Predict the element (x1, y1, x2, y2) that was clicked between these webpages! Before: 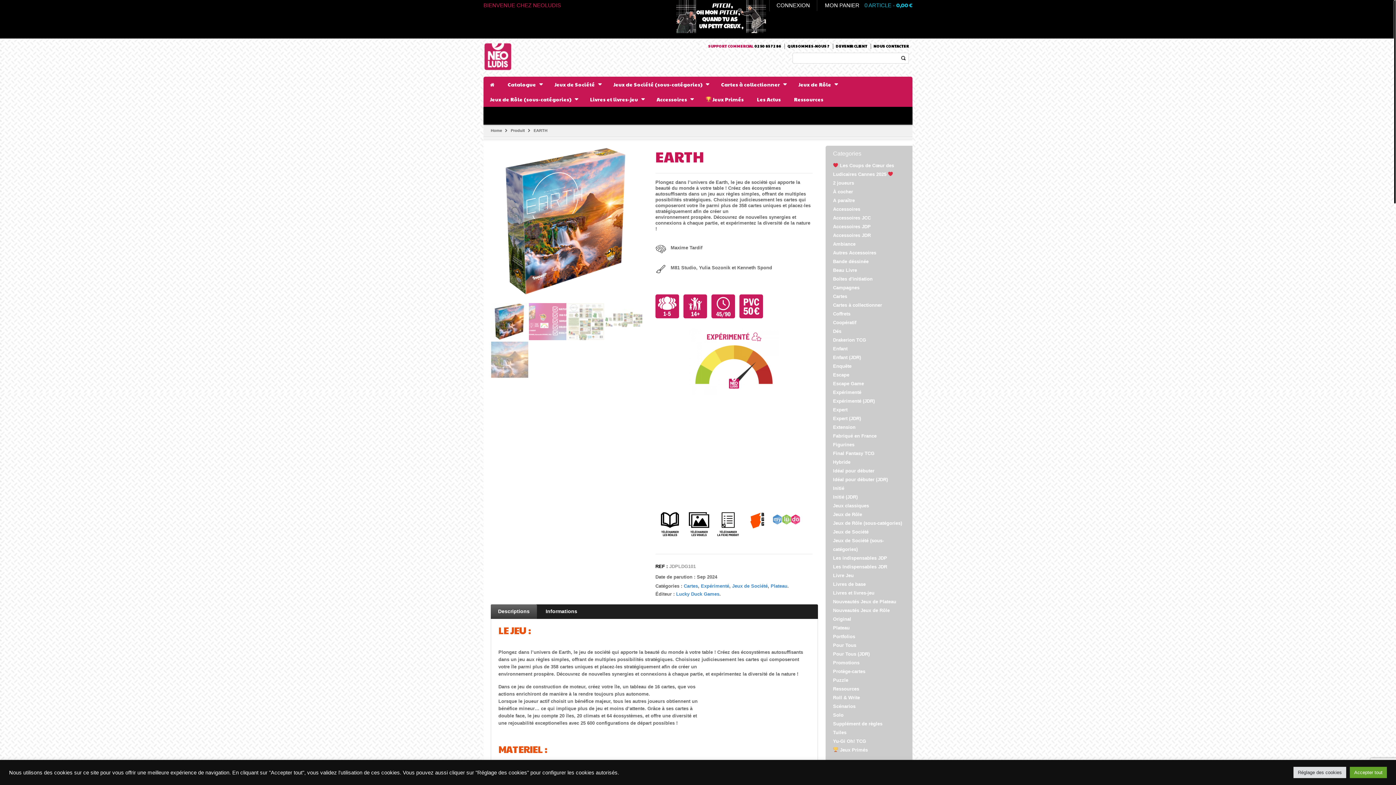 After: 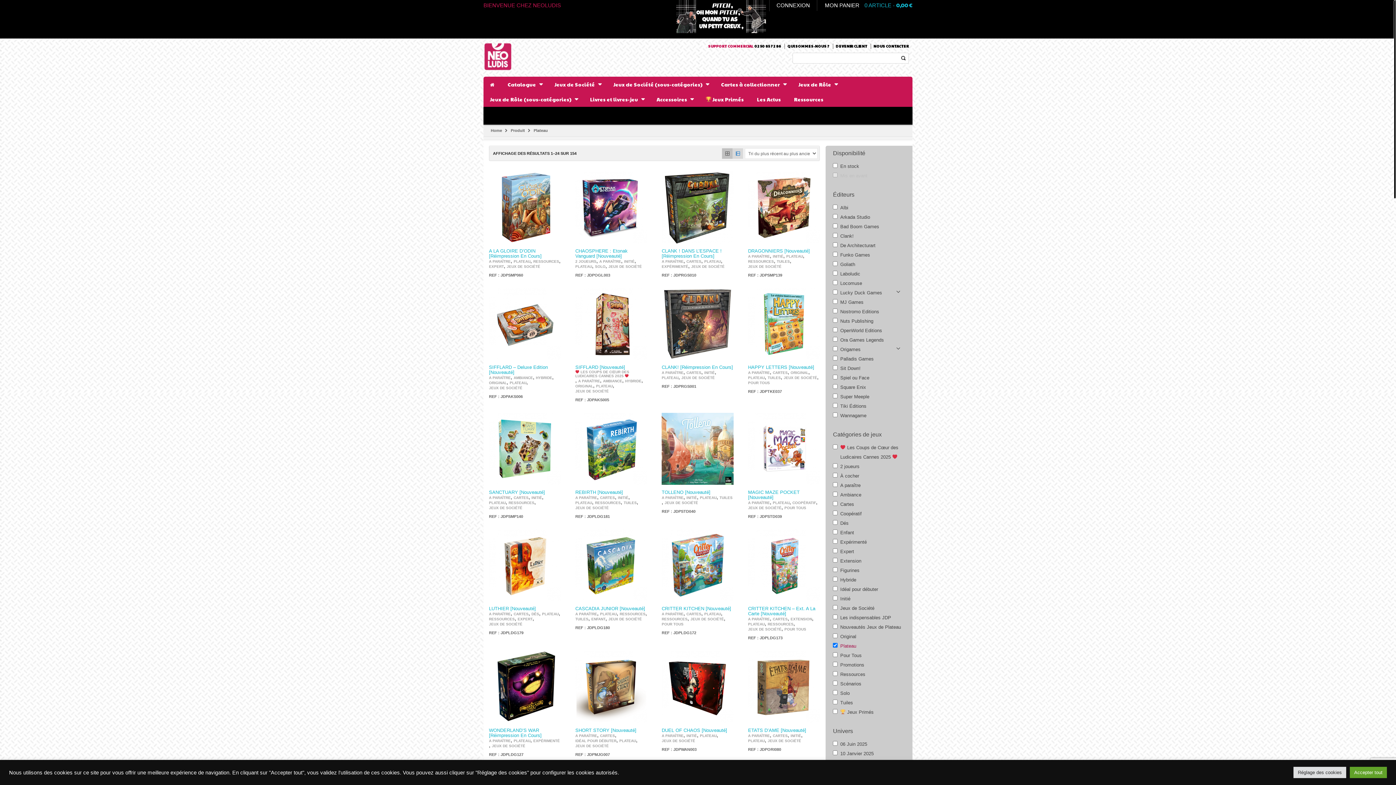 Action: bbox: (833, 625, 849, 630) label: Plateau